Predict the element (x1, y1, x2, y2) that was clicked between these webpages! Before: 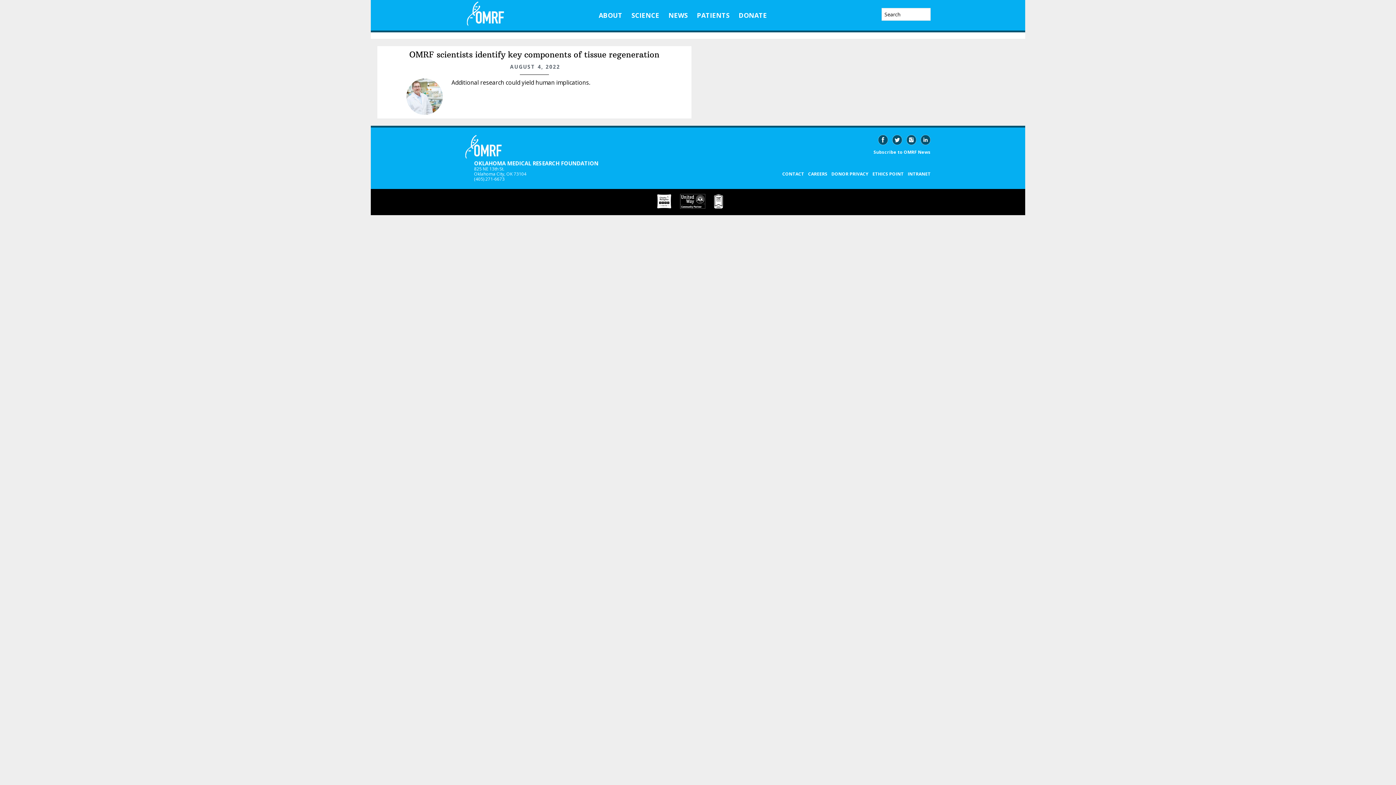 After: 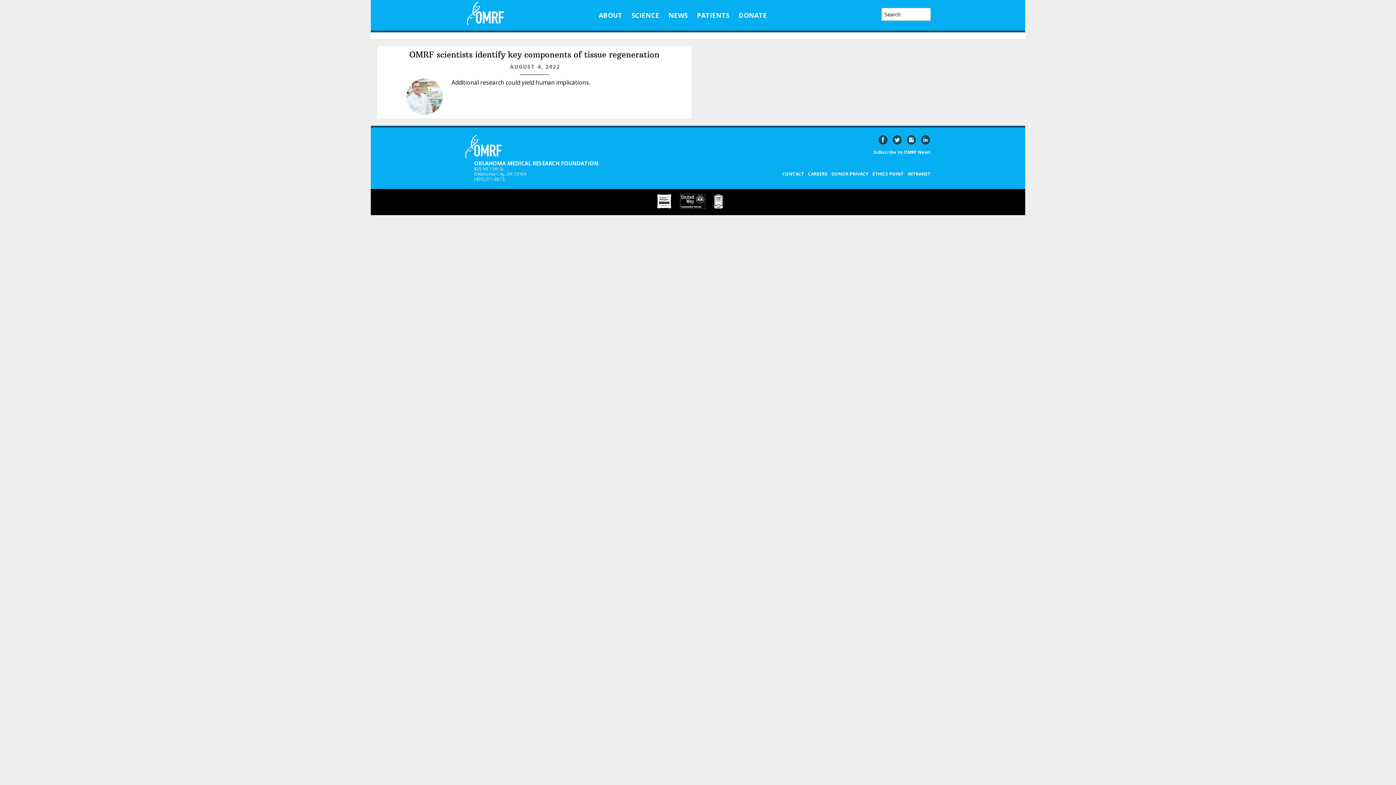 Action: bbox: (875, 140, 888, 146)